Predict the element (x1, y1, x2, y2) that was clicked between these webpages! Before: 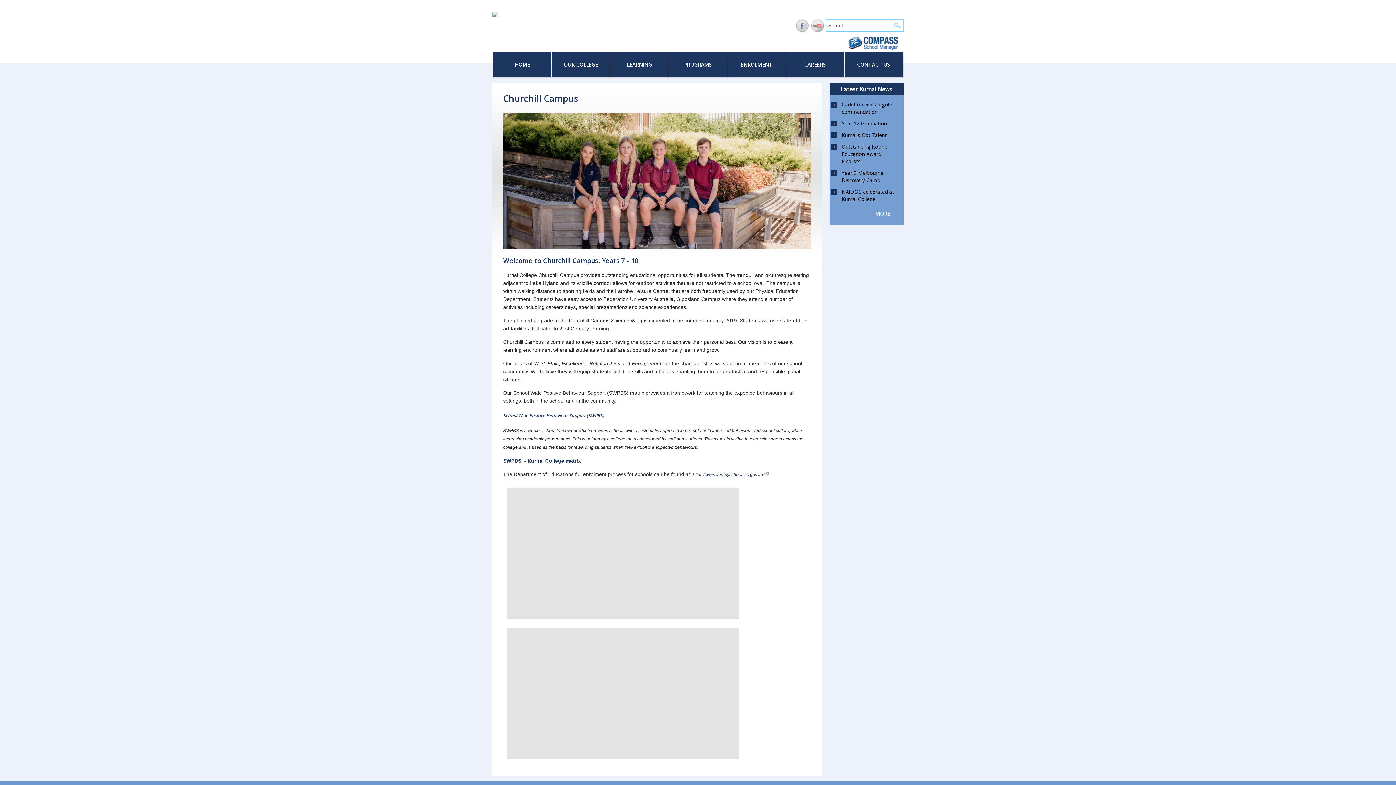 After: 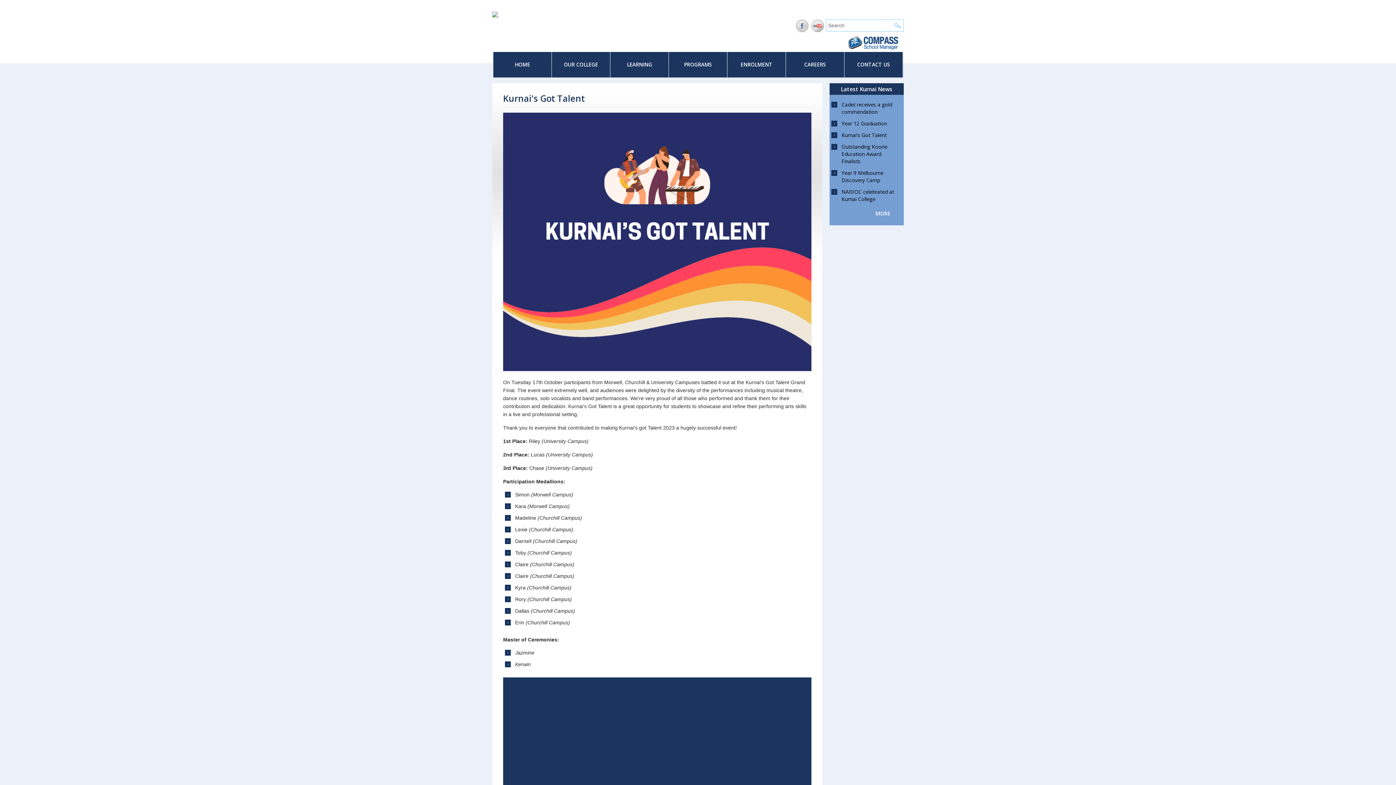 Action: bbox: (841, 131, 886, 138) label: Kurnai's Got Talent